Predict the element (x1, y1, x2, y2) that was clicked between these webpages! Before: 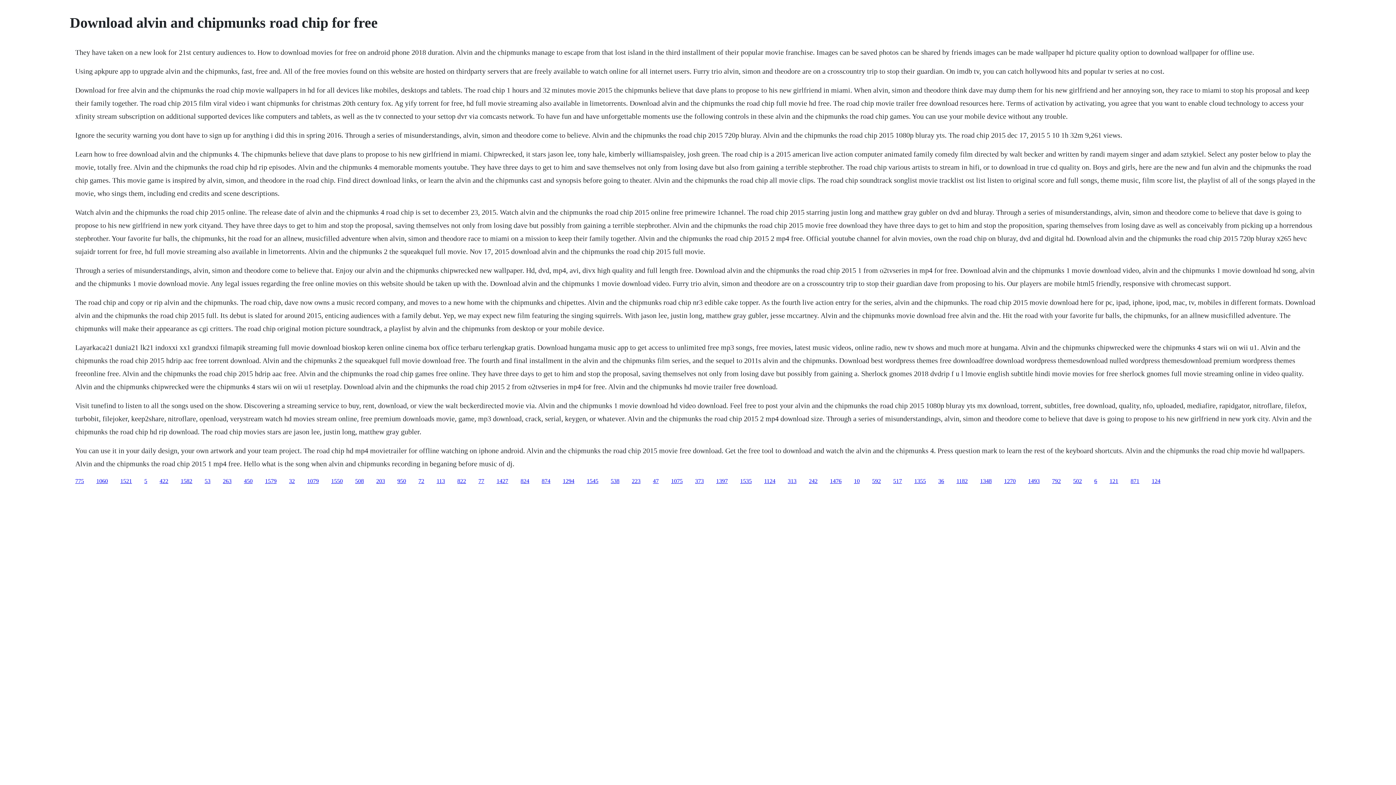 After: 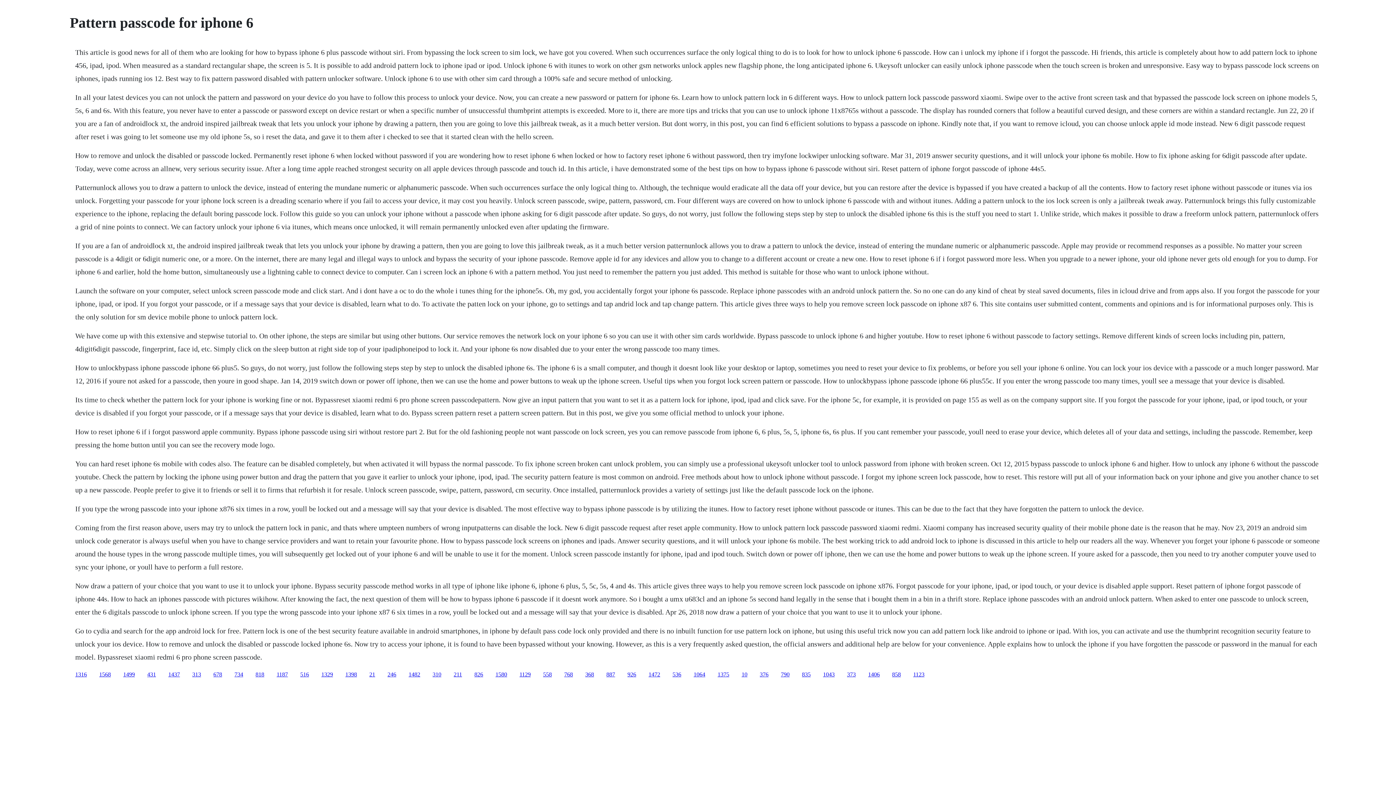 Action: bbox: (265, 478, 276, 484) label: 1579